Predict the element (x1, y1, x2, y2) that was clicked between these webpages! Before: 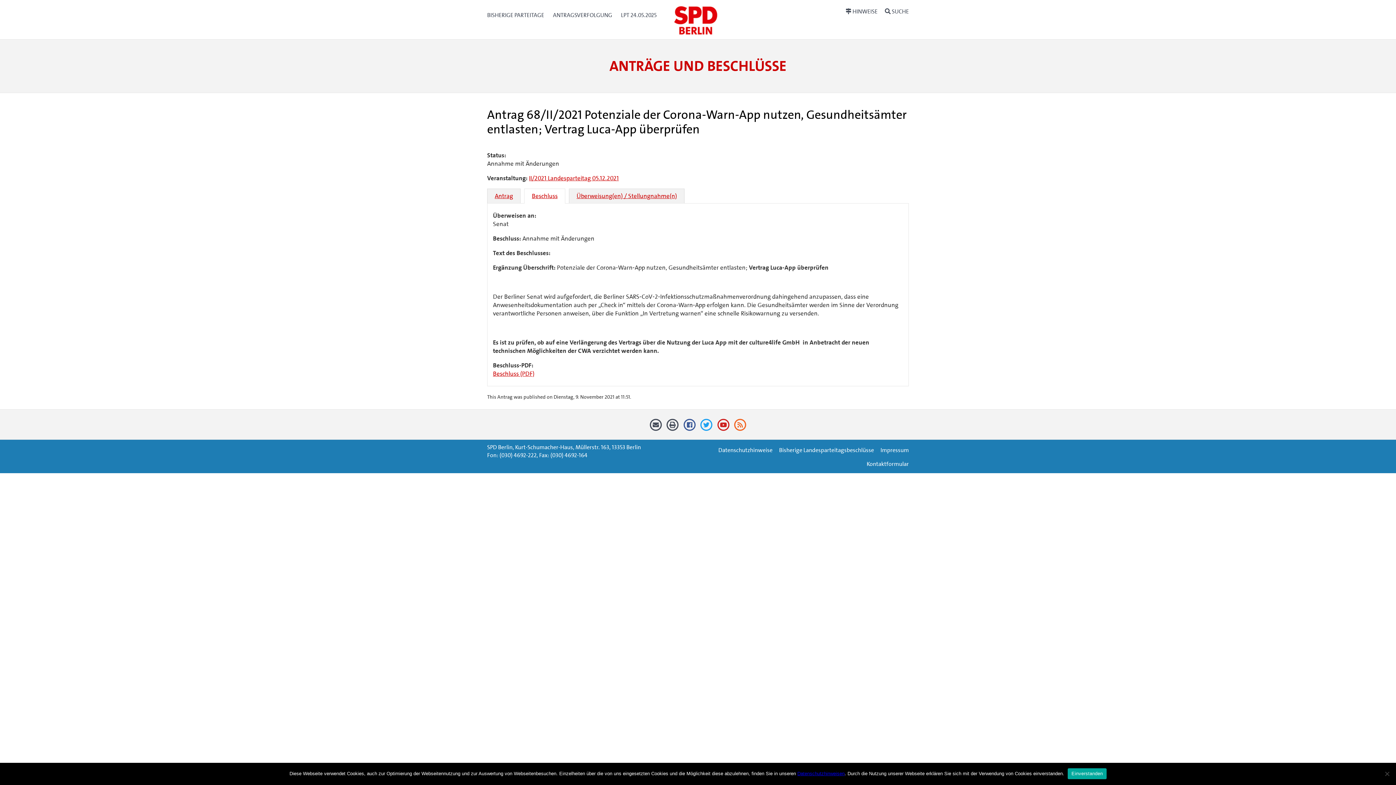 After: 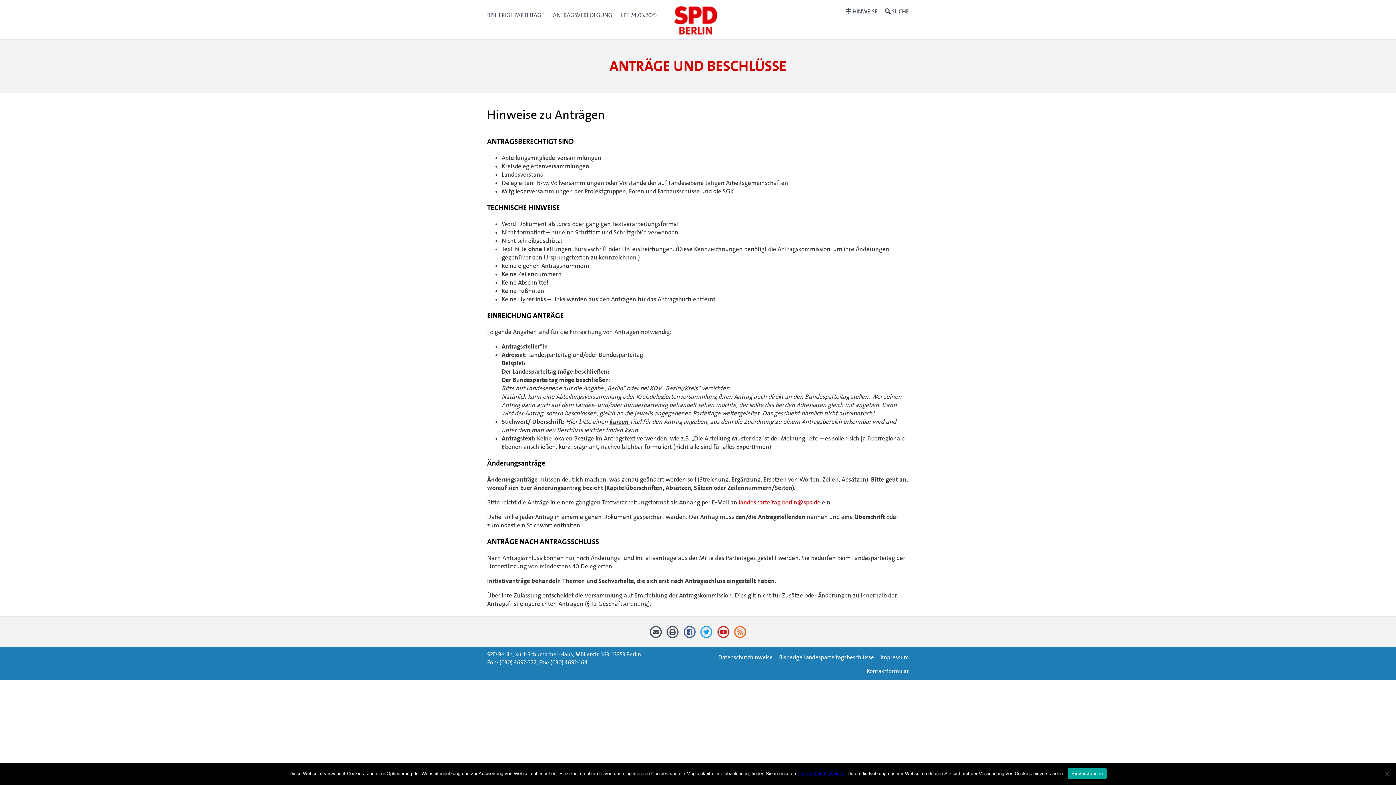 Action: bbox: (845, 5, 877, 17) label:  HINWEISE